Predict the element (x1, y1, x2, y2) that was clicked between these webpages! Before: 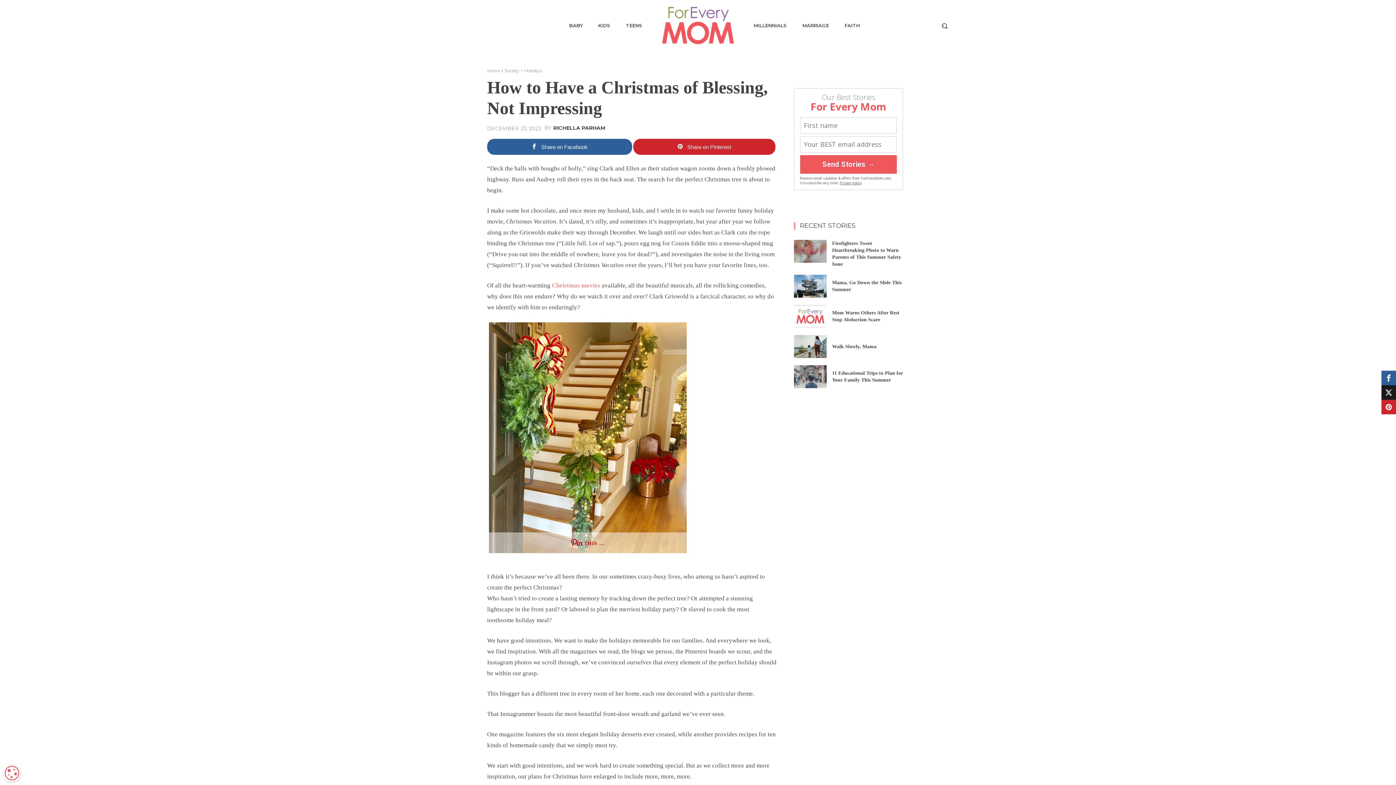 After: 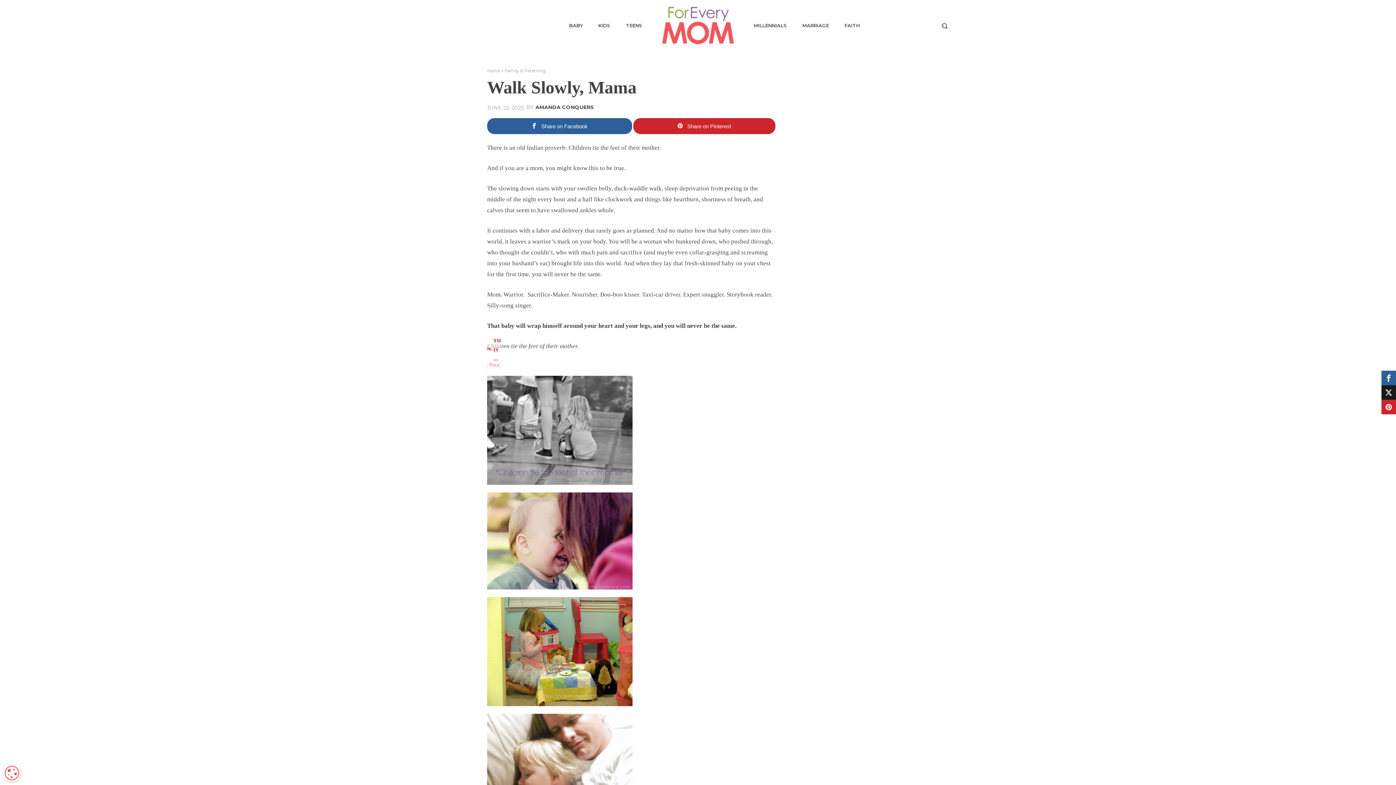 Action: label: Walk Slowly, Mama bbox: (832, 343, 876, 349)